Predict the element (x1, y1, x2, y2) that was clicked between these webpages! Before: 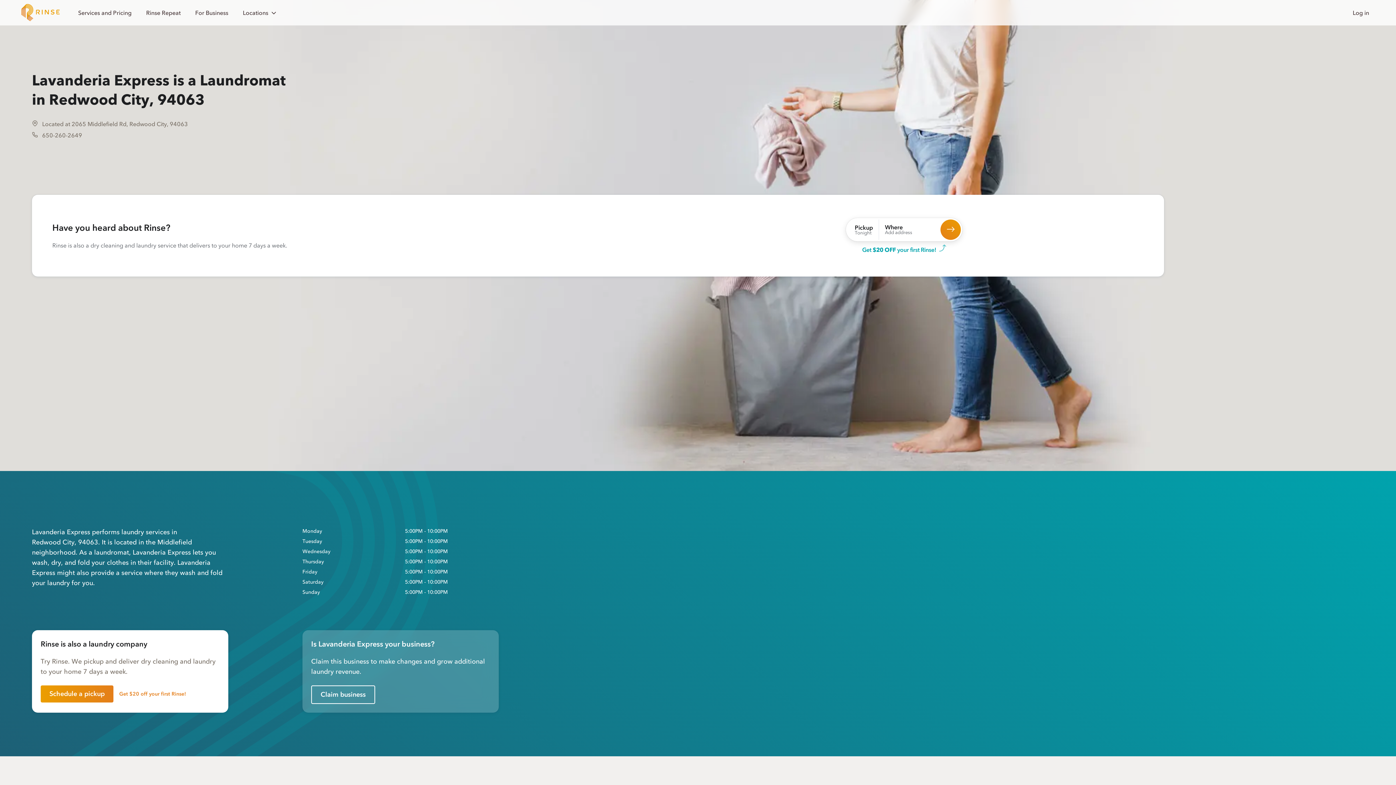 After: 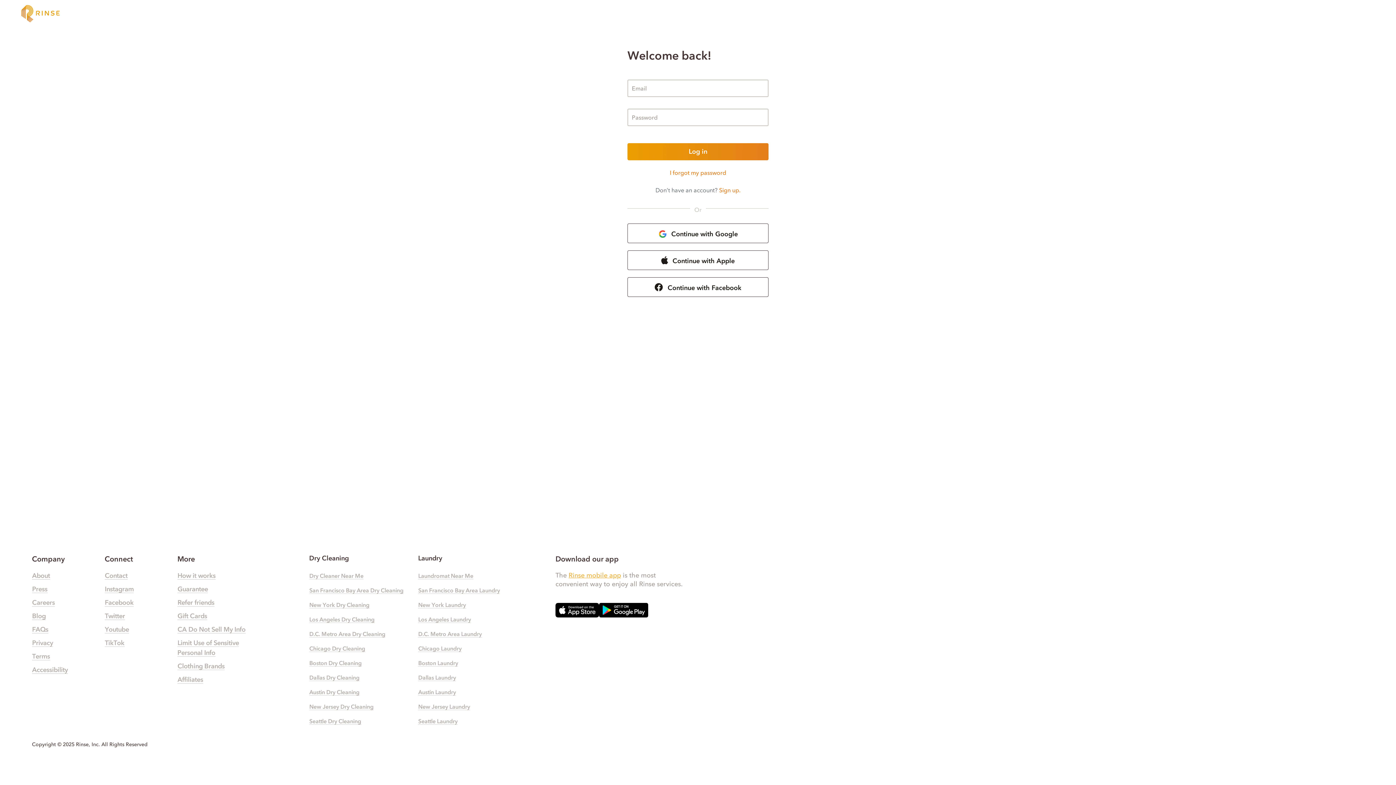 Action: label: Log in bbox: (1345, 1, 1376, 24)